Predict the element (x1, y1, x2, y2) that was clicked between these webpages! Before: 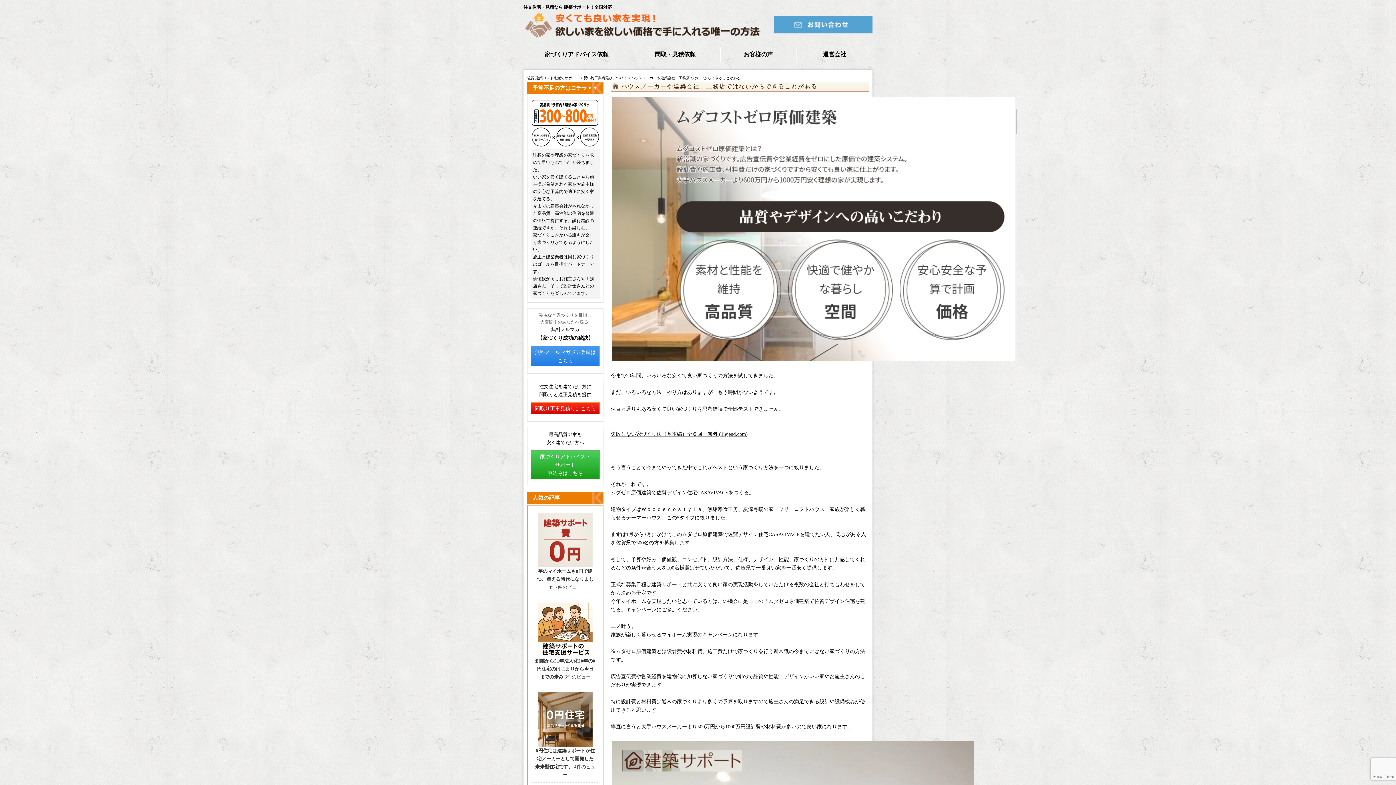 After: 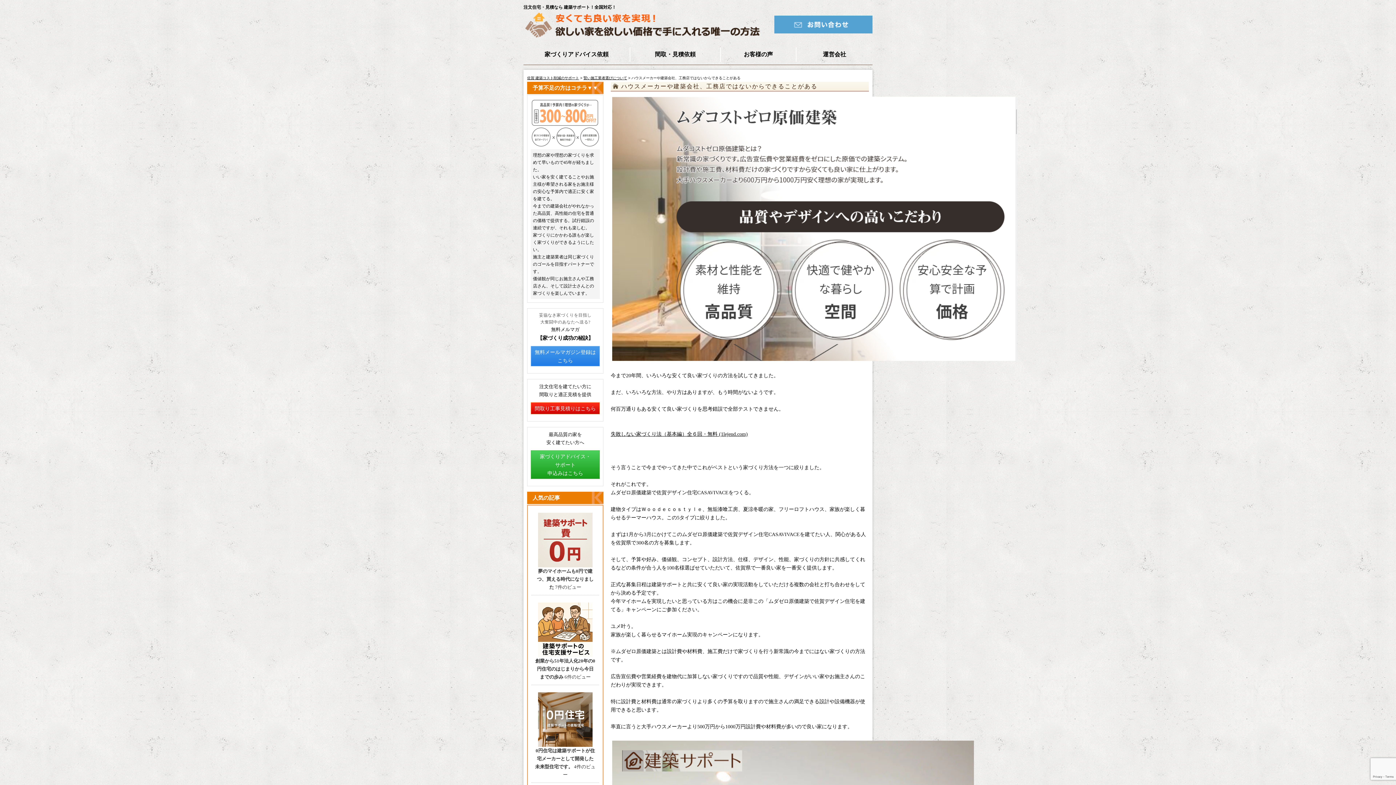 Action: bbox: (530, 145, 600, 150)